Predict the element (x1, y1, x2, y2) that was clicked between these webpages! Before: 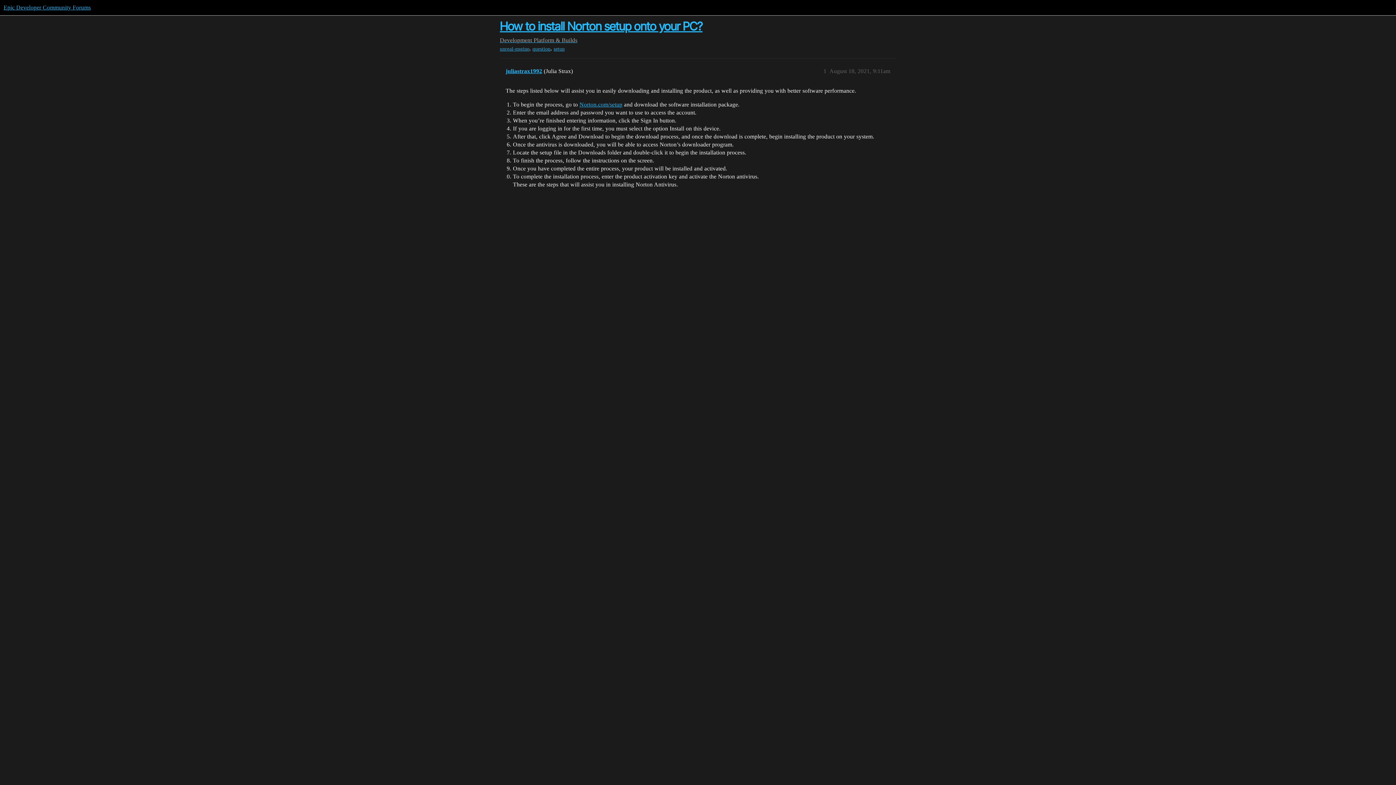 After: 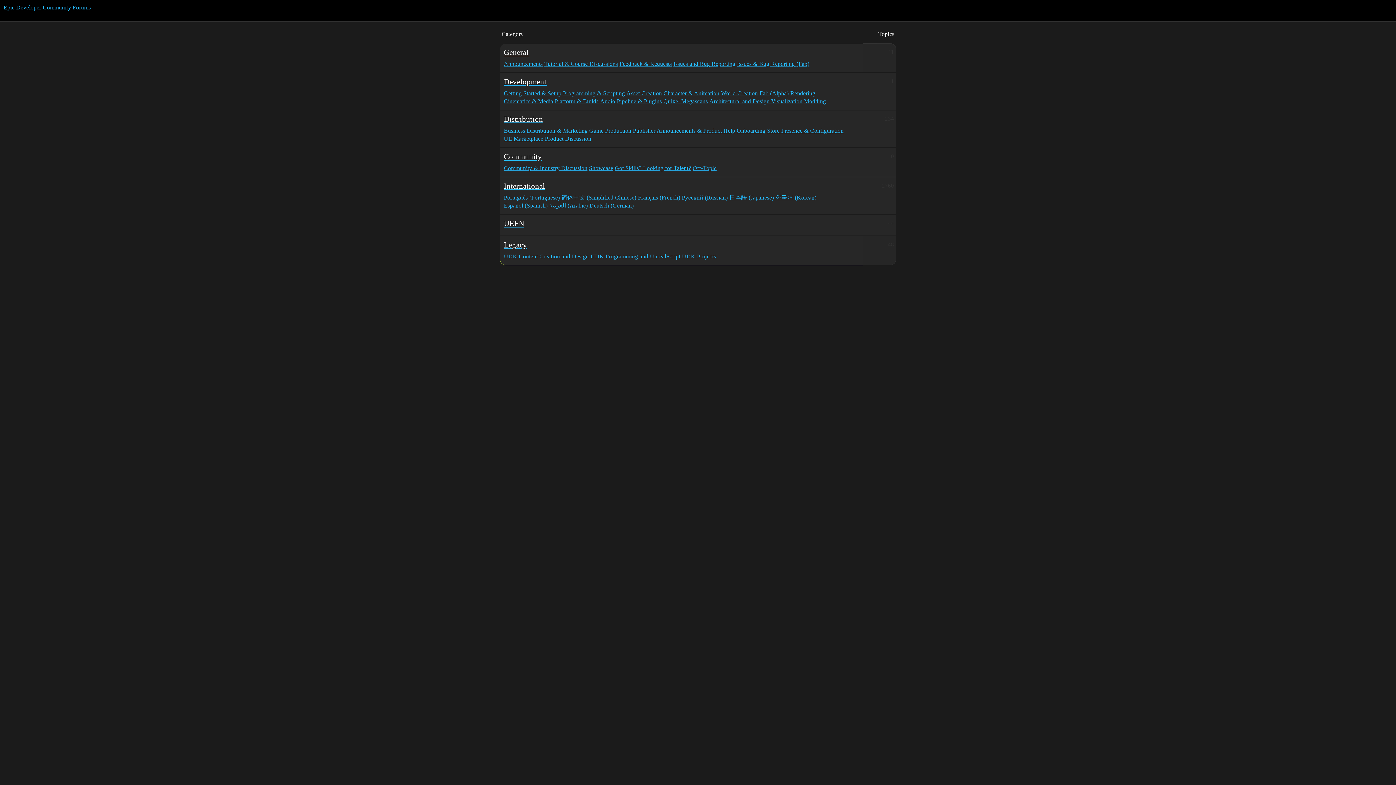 Action: label: Epic Developer Community Forums bbox: (3, 4, 90, 10)